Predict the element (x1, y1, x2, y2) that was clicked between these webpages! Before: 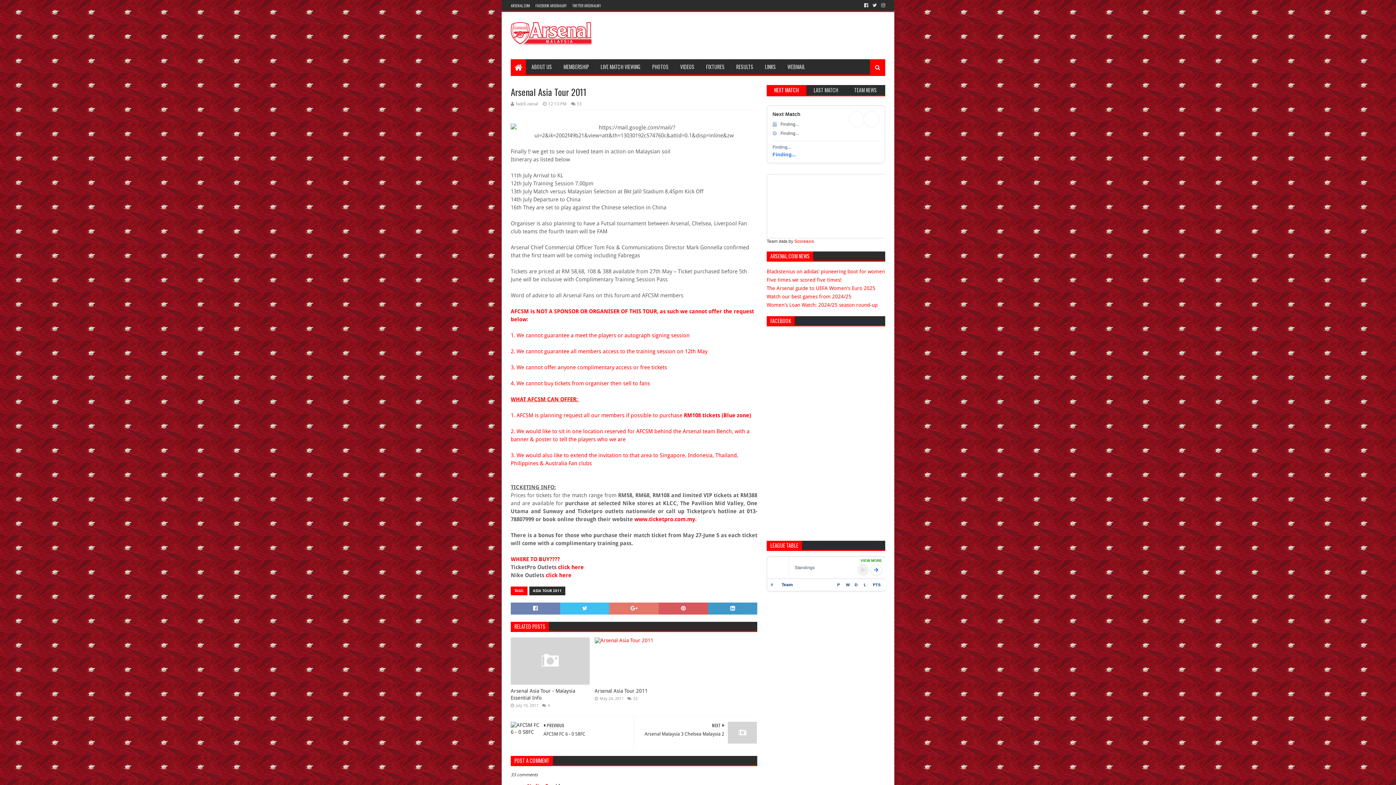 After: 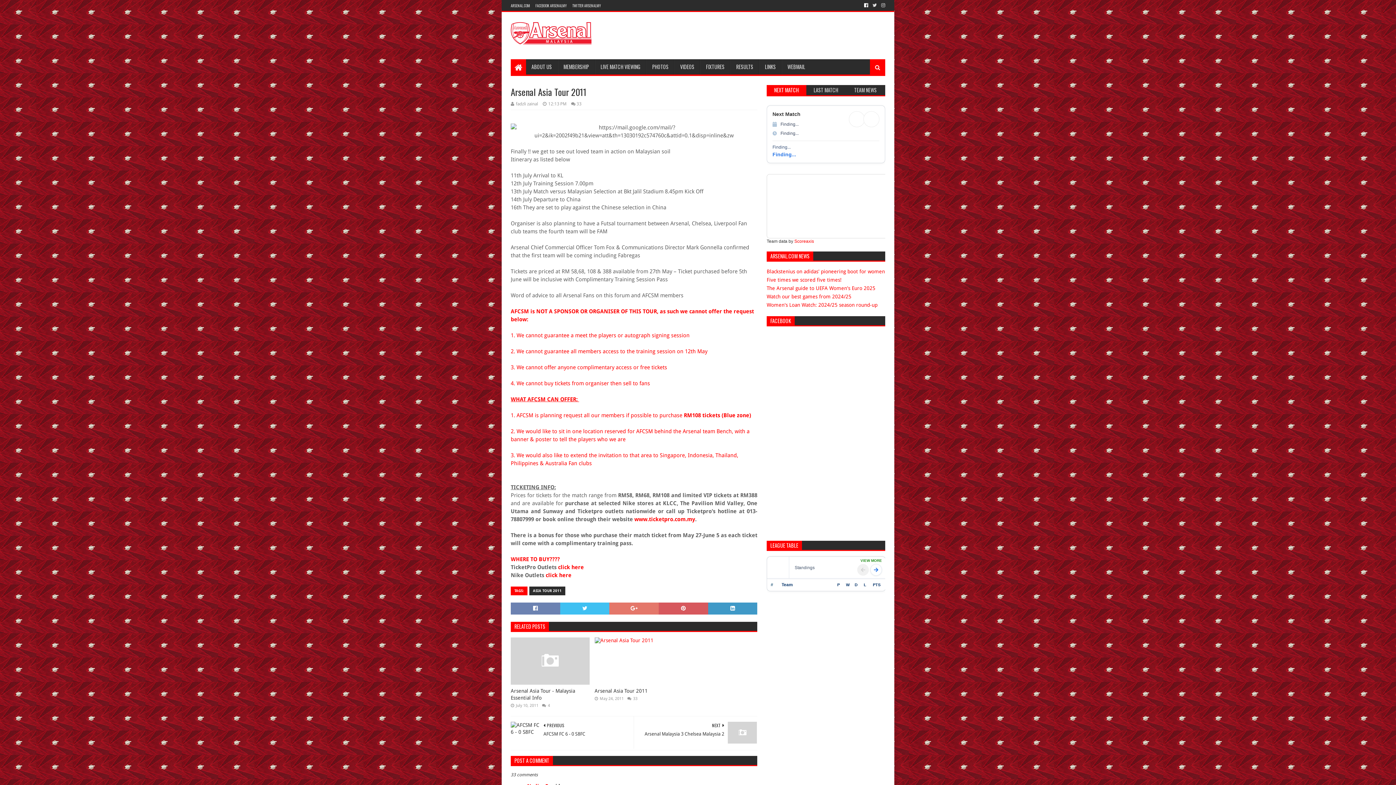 Action: bbox: (862, 0, 869, 10)